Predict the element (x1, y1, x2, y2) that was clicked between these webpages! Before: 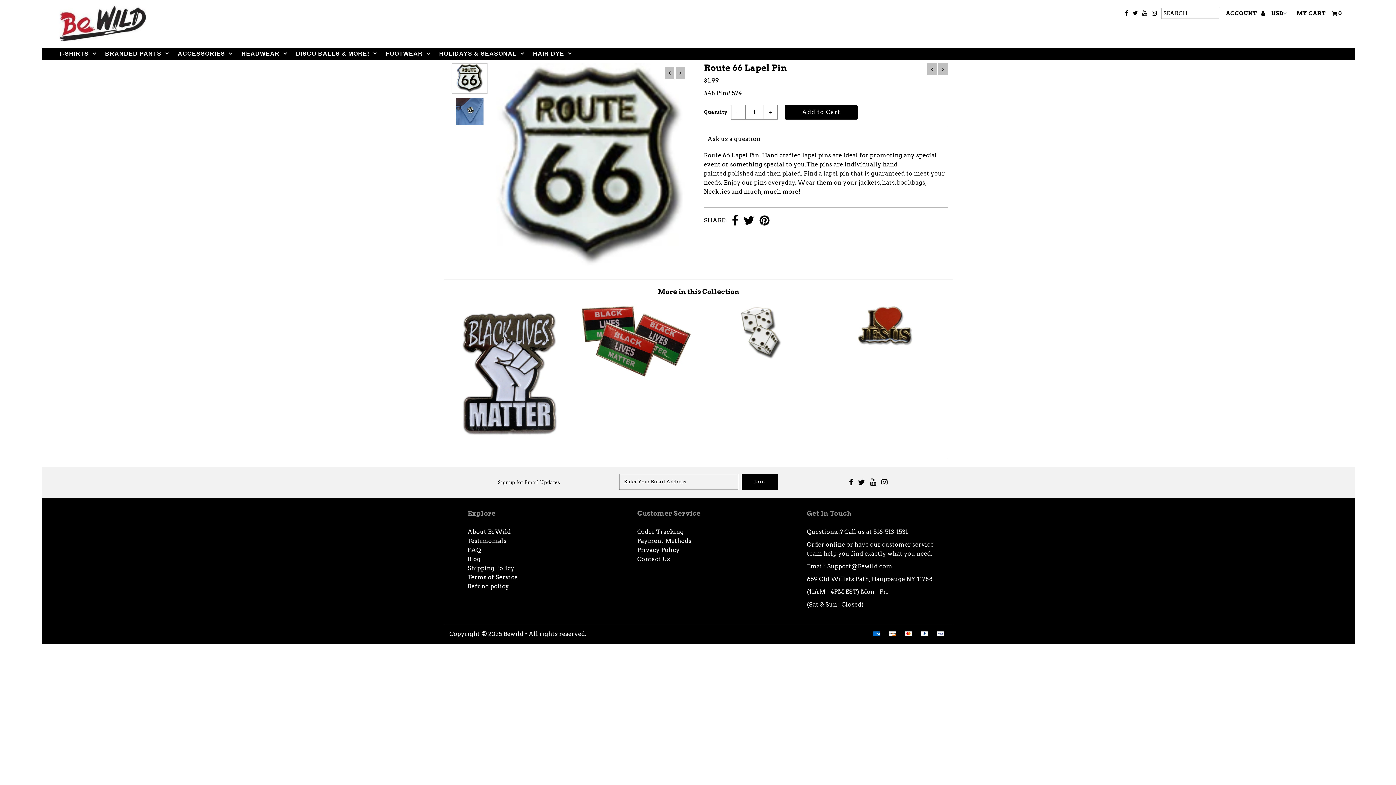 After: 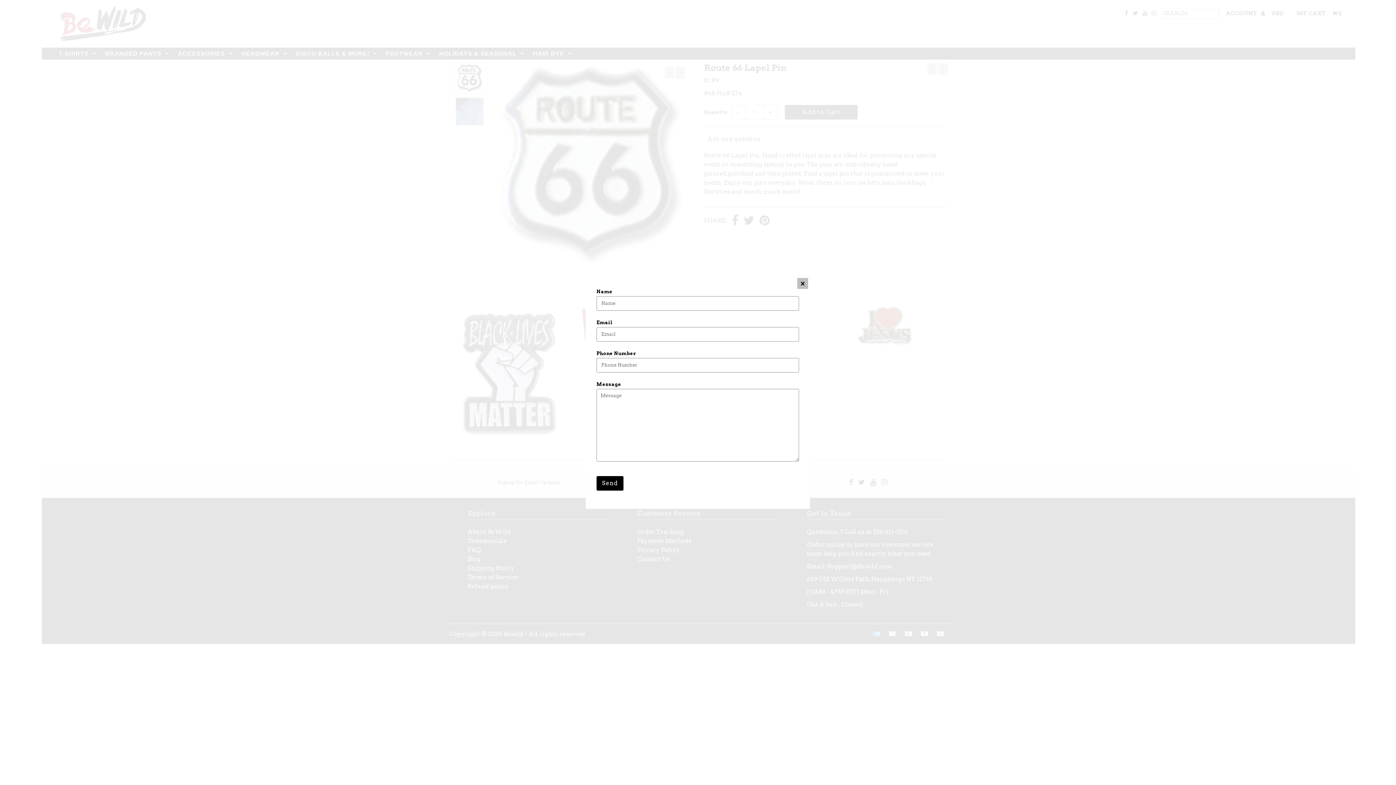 Action: label: Ask us a question bbox: (707, 135, 760, 142)